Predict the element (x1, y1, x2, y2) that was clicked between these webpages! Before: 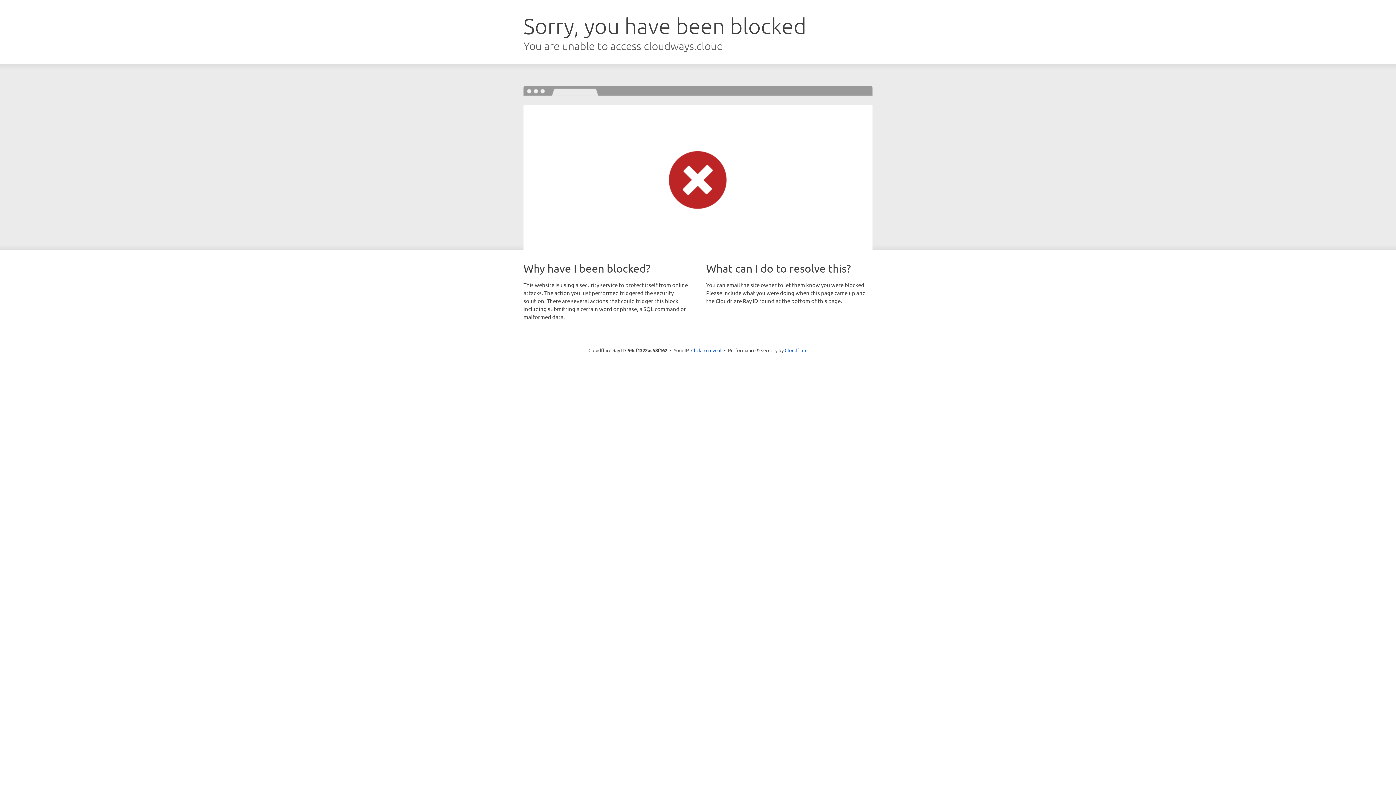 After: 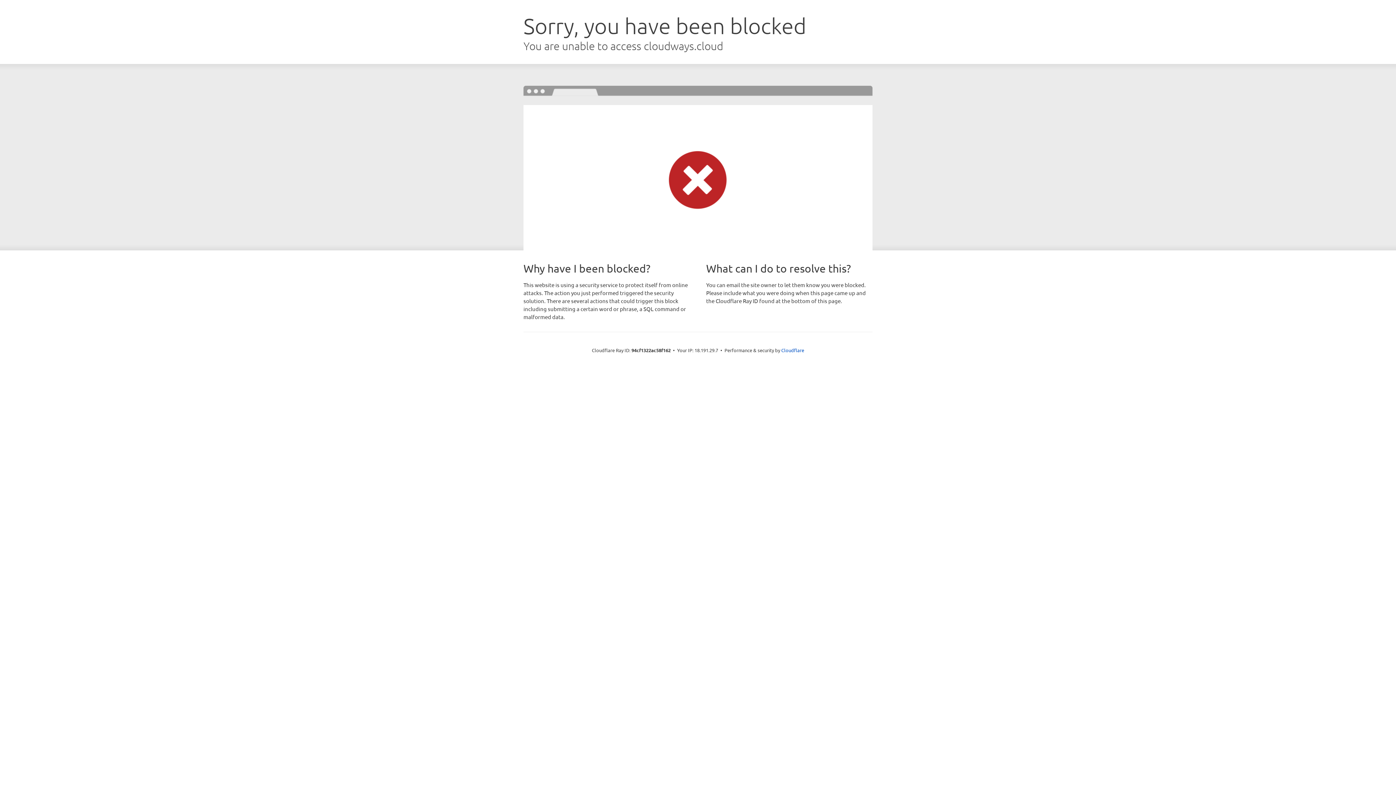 Action: bbox: (691, 346, 721, 353) label: Click to reveal